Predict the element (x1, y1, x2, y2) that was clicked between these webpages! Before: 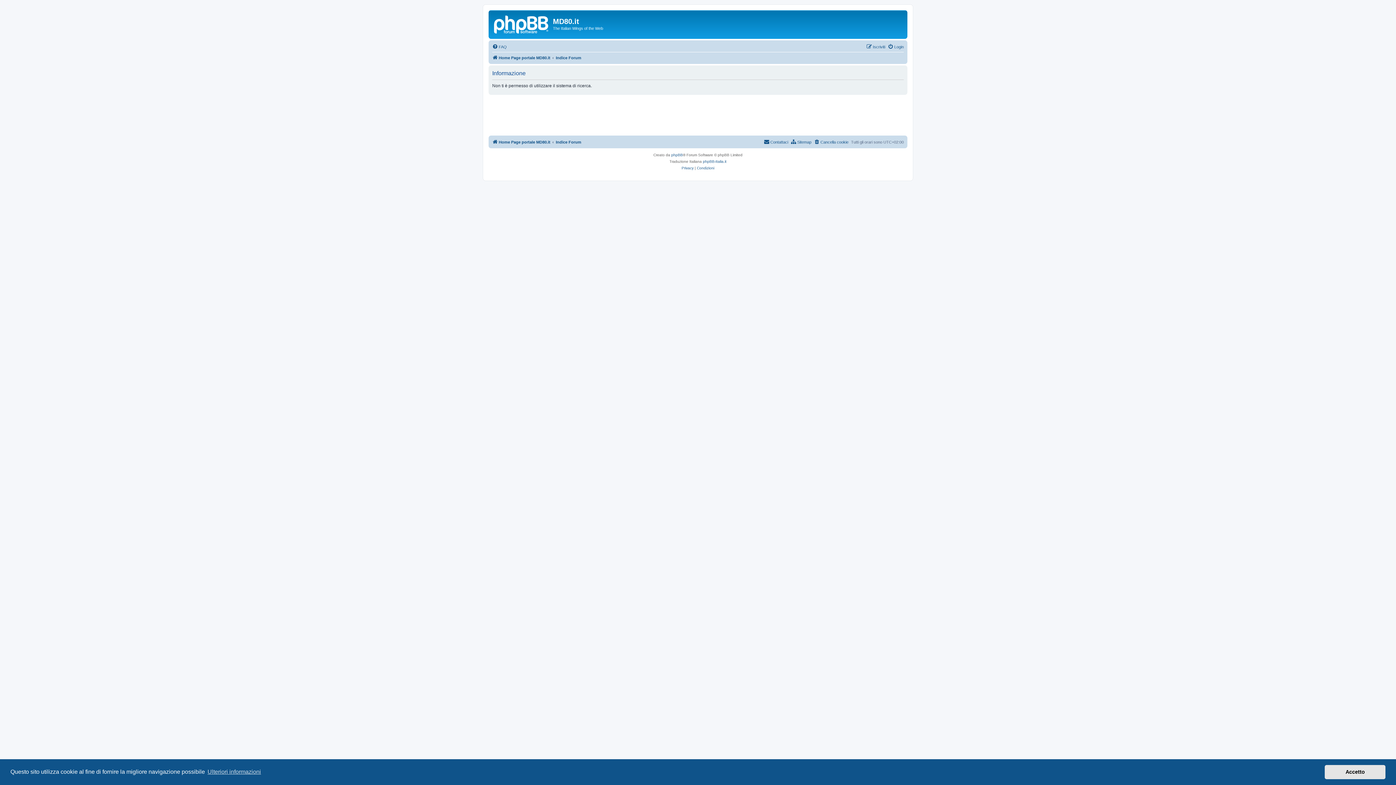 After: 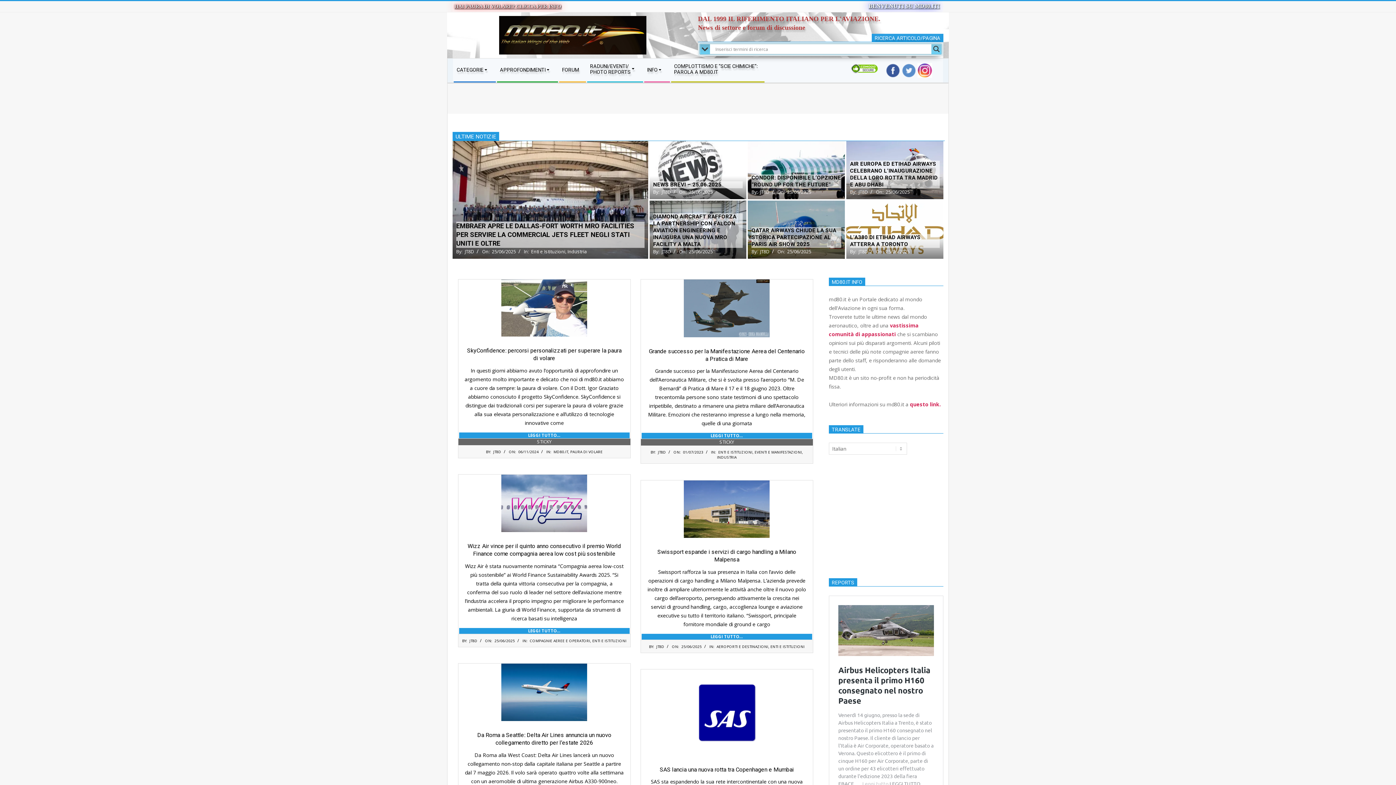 Action: label: Home Page portale MD80.it bbox: (492, 53, 550, 62)